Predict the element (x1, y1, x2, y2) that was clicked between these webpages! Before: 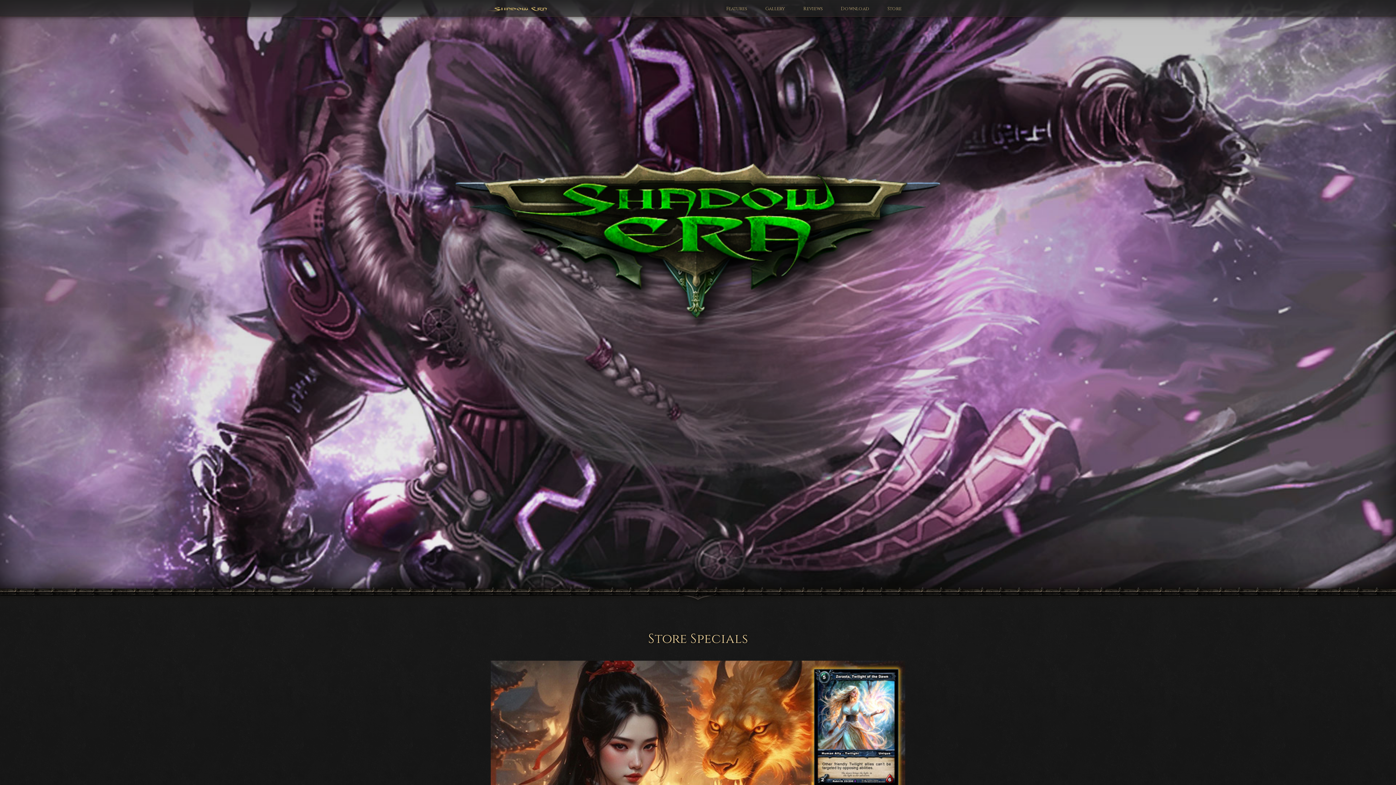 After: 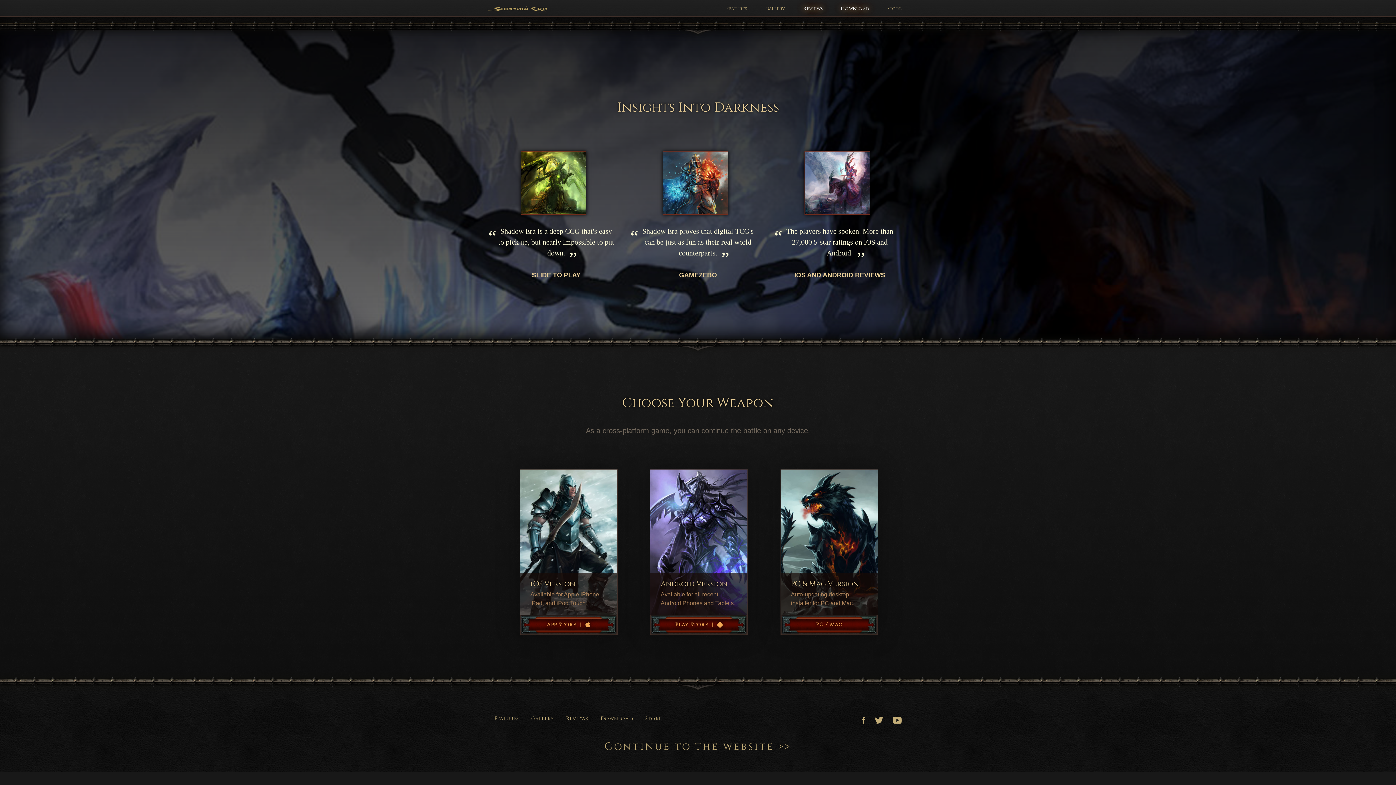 Action: bbox: (798, 0, 828, 16) label: Reviews